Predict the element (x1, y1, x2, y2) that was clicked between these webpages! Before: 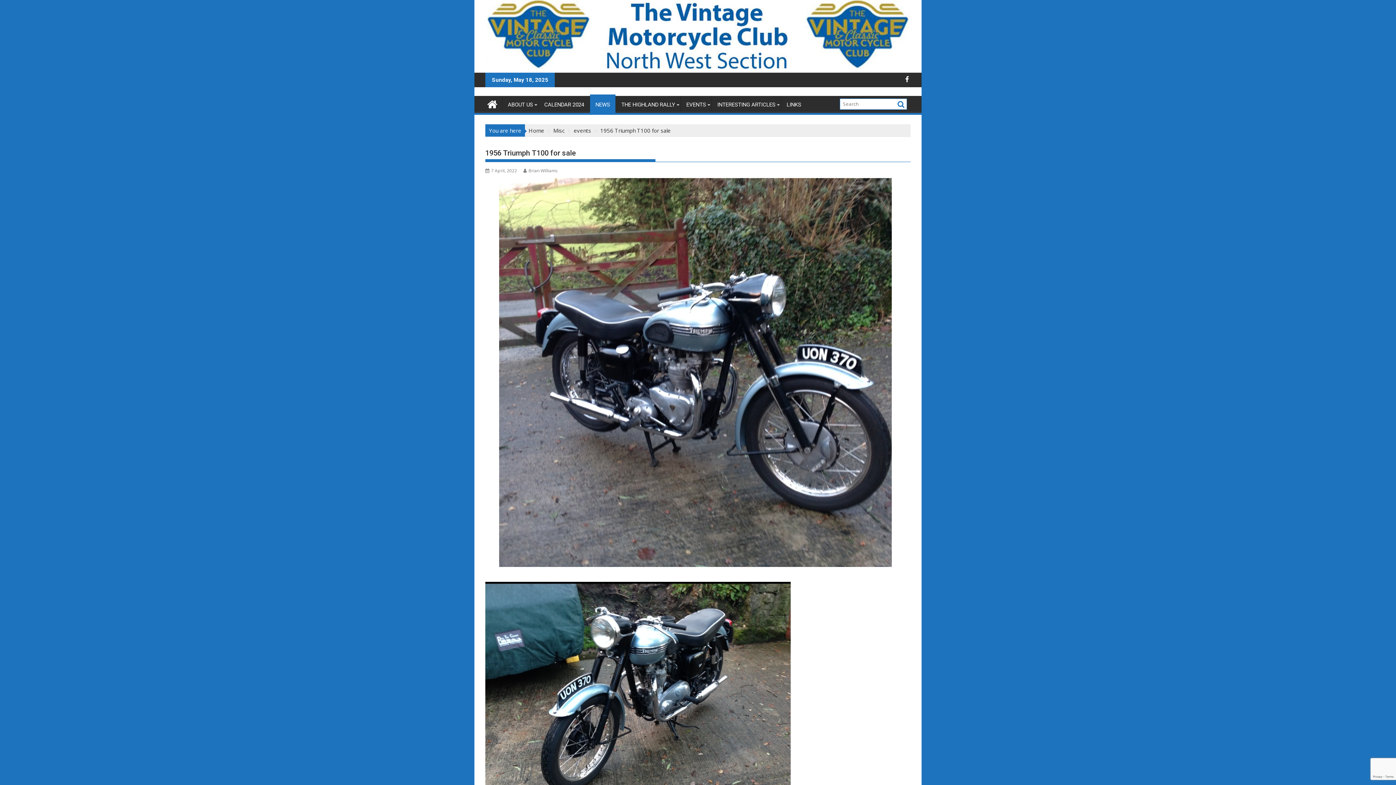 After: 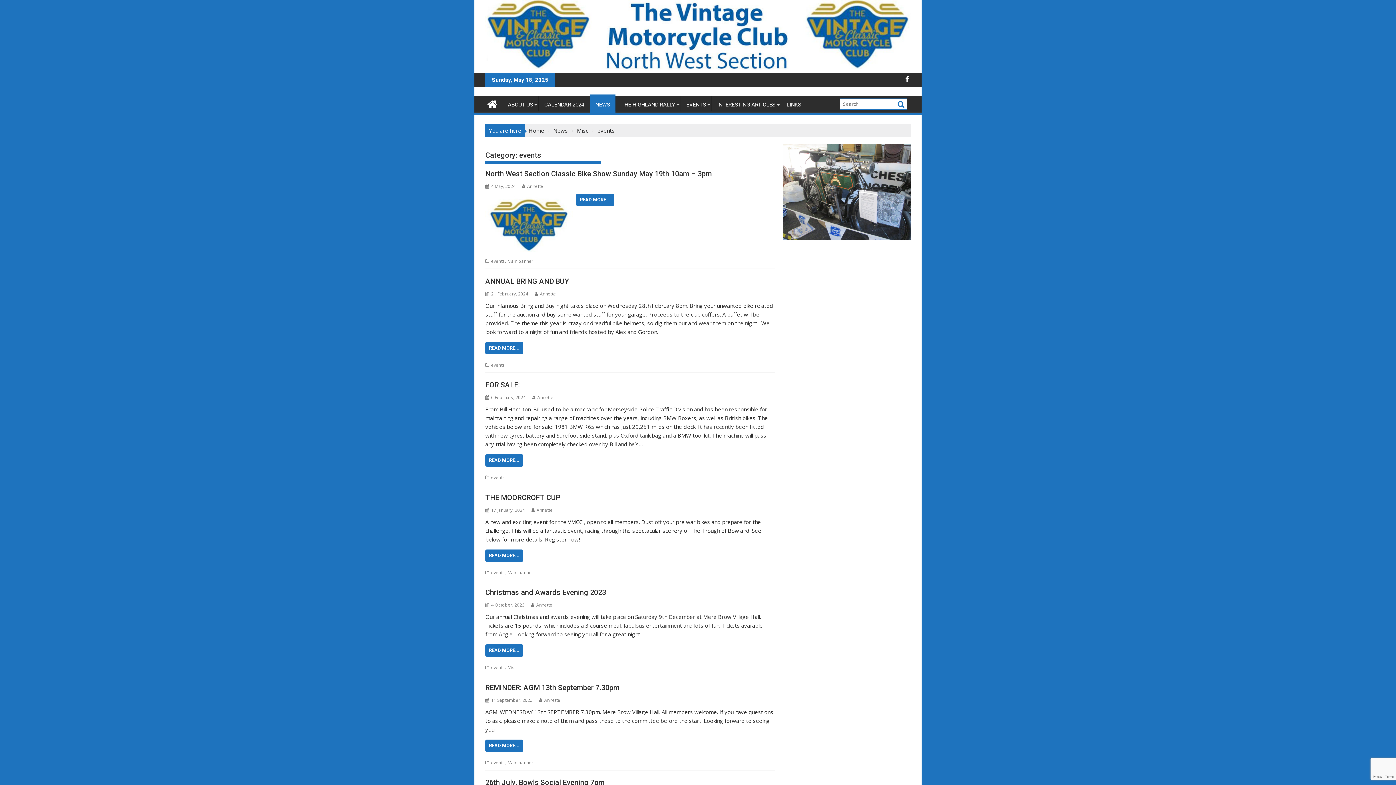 Action: bbox: (573, 126, 591, 134) label: events